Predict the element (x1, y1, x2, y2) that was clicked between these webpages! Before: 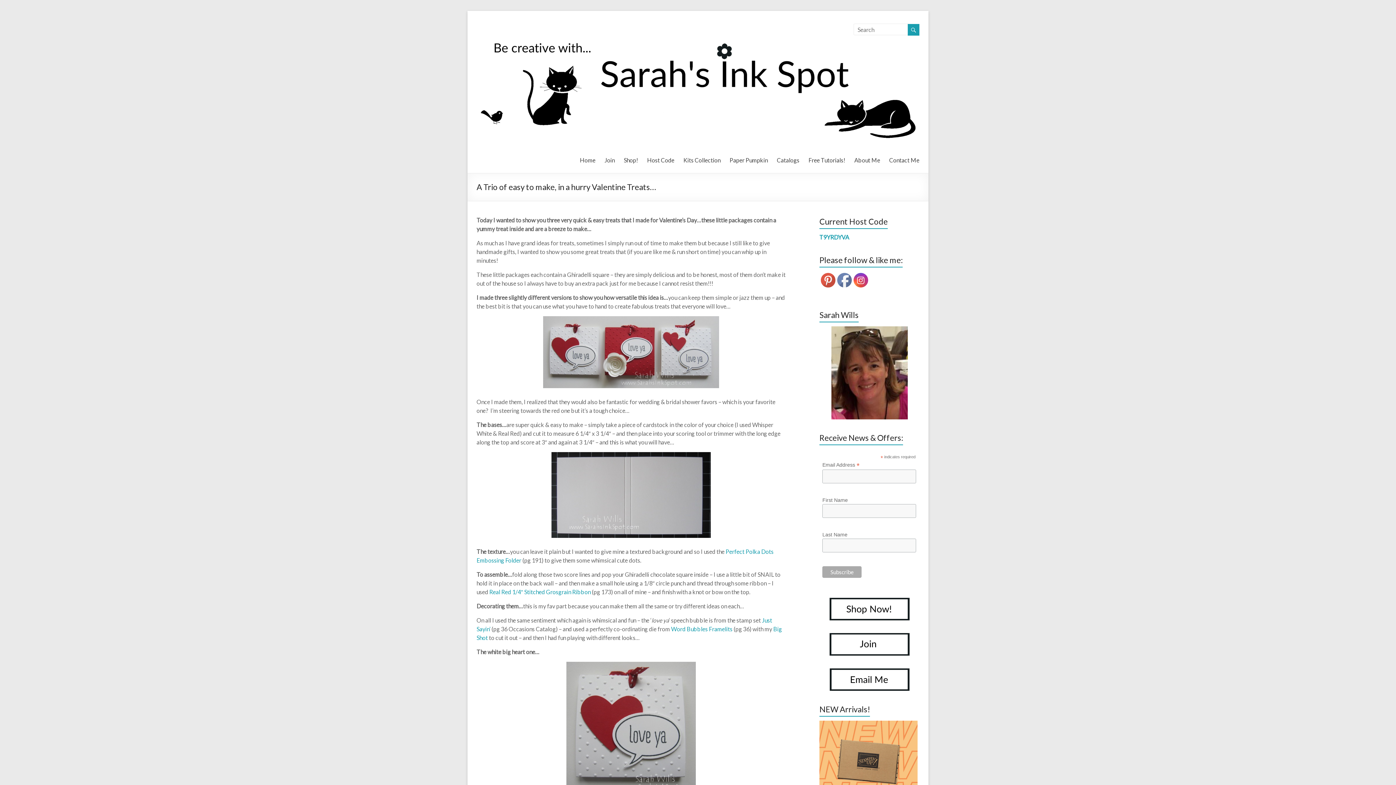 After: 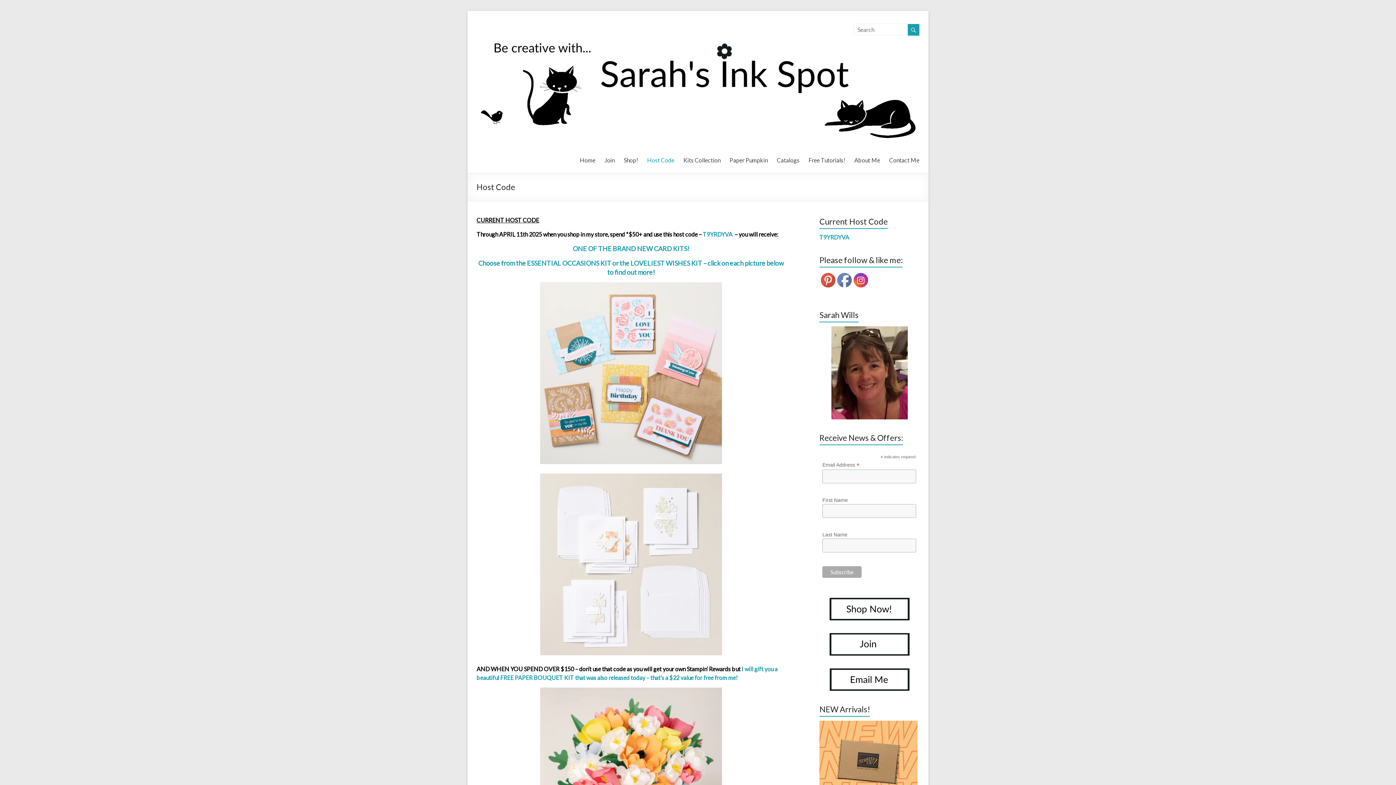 Action: bbox: (647, 150, 674, 167) label: Host Code